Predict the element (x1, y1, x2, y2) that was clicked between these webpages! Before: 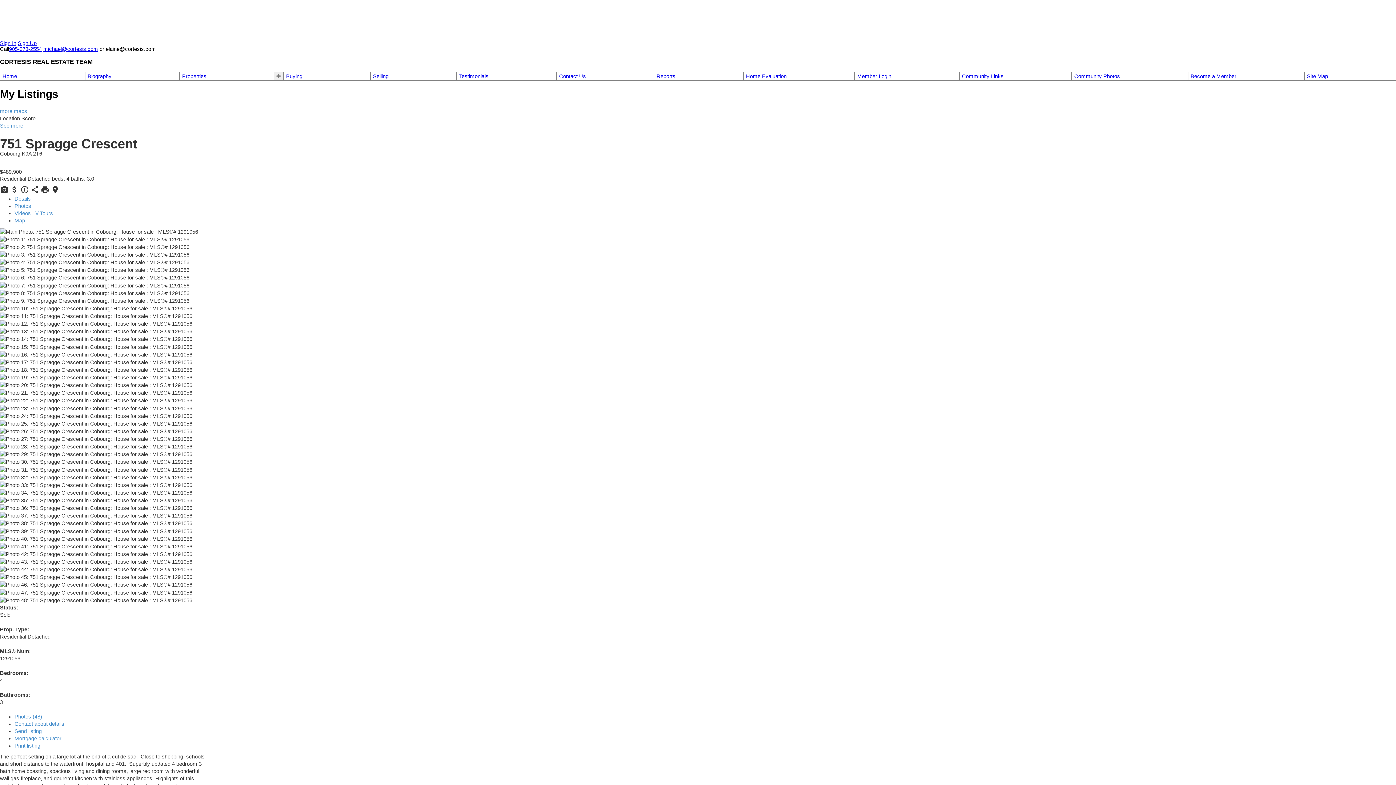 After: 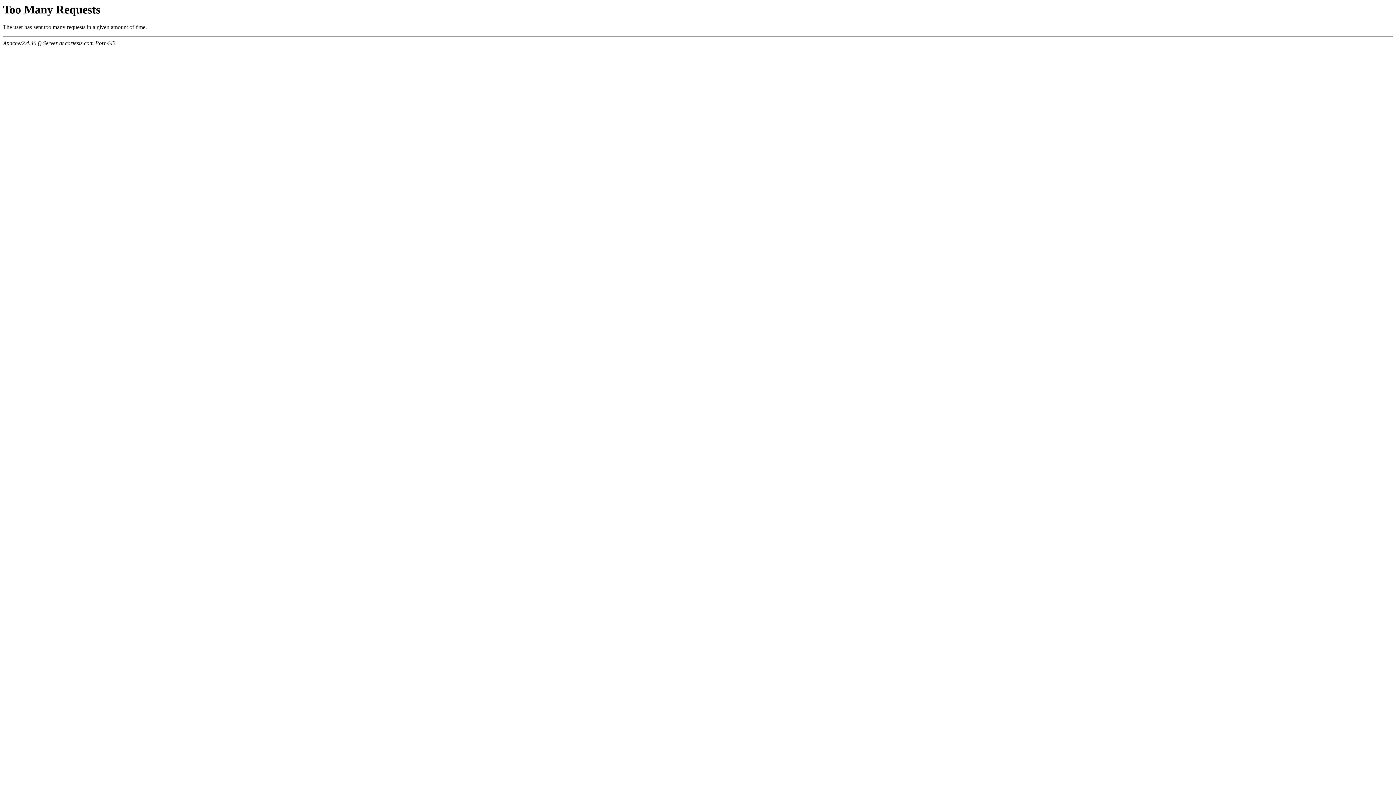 Action: label: Reports bbox: (656, 73, 741, 79)